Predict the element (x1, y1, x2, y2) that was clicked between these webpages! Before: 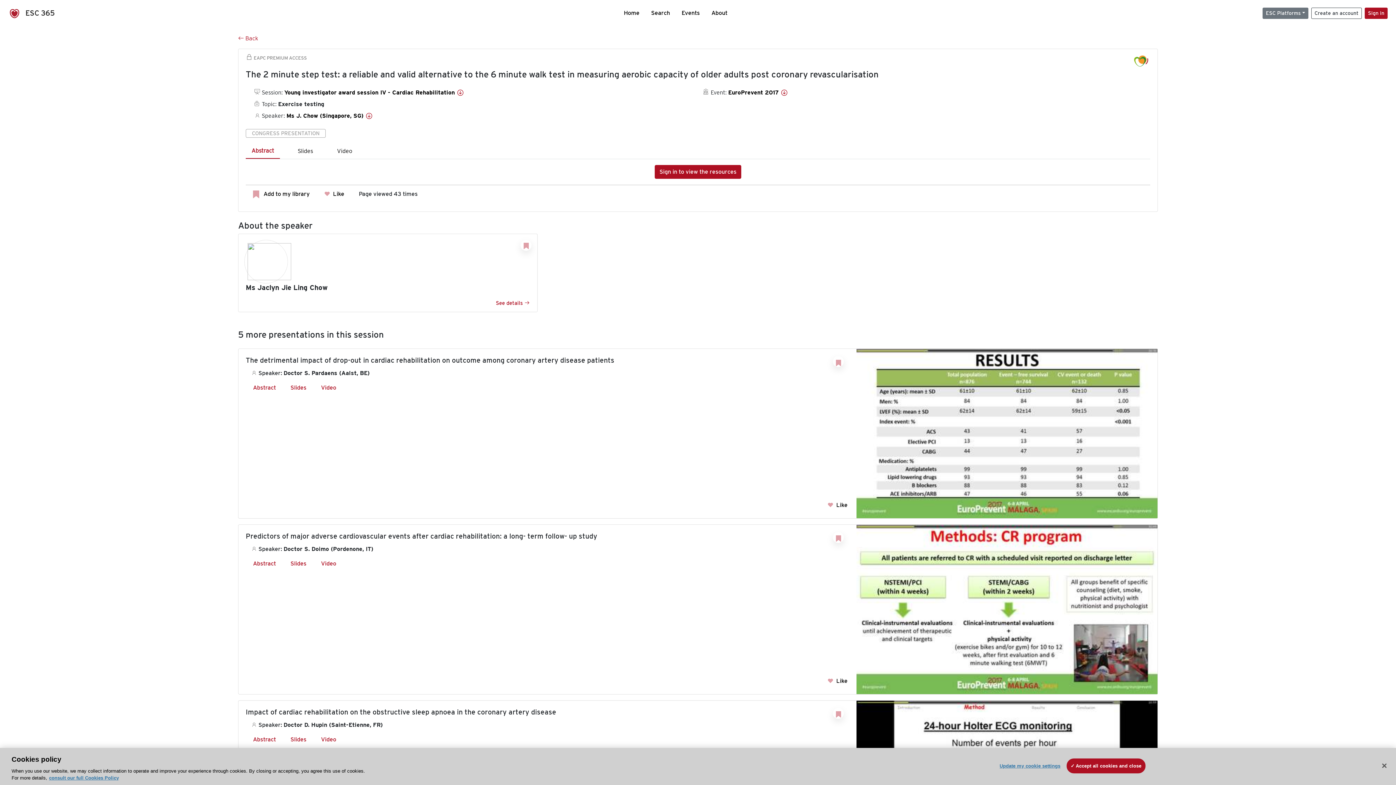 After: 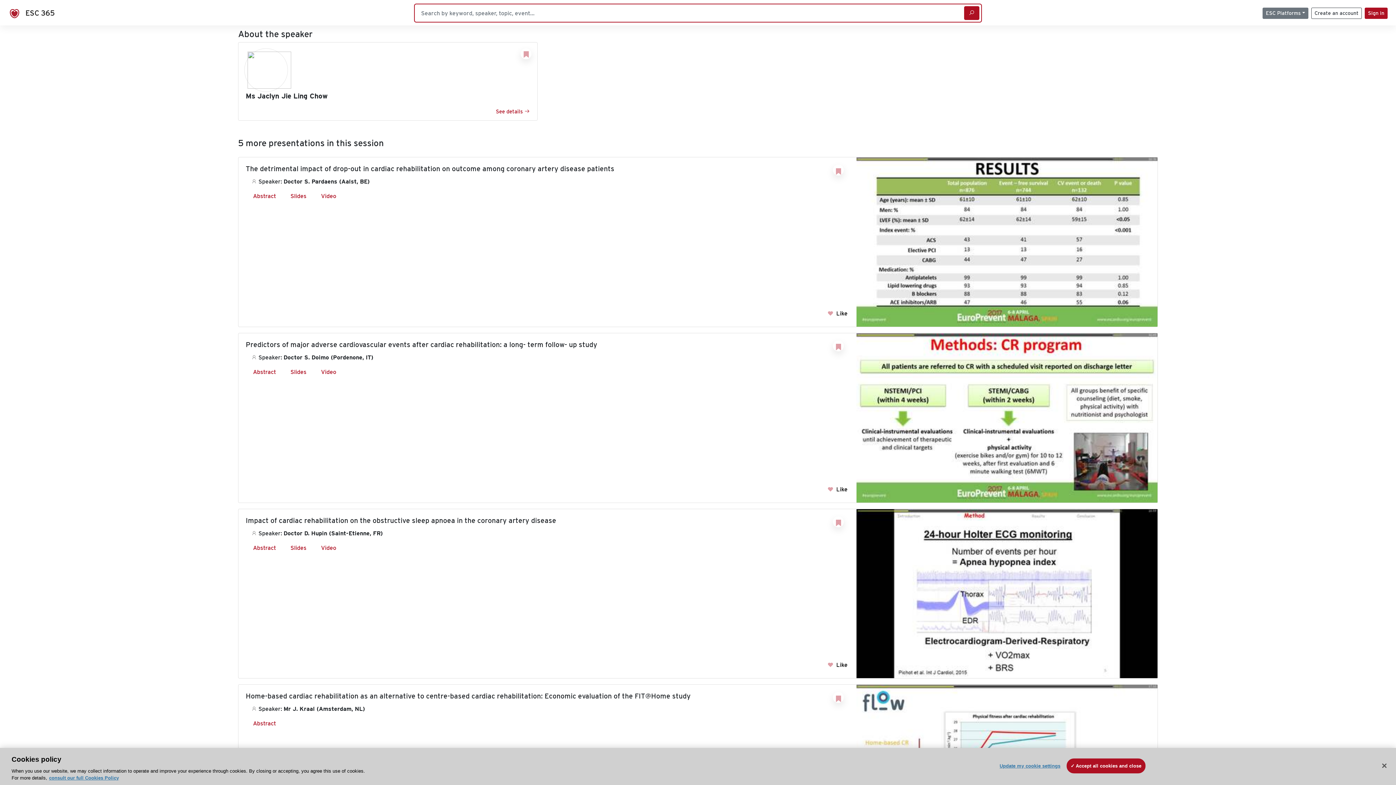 Action: label: Ms J. Chow (Singapore, SG)  bbox: (286, 112, 373, 119)